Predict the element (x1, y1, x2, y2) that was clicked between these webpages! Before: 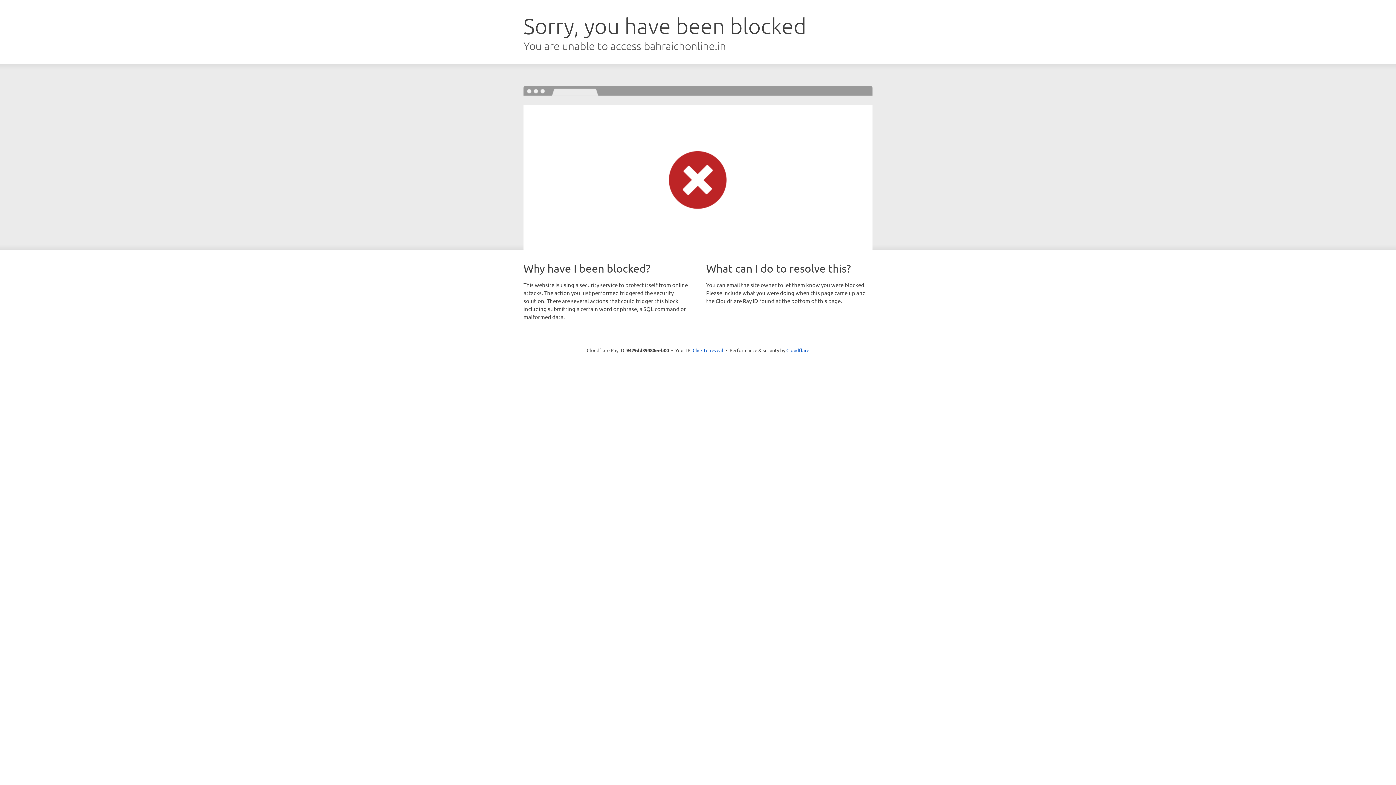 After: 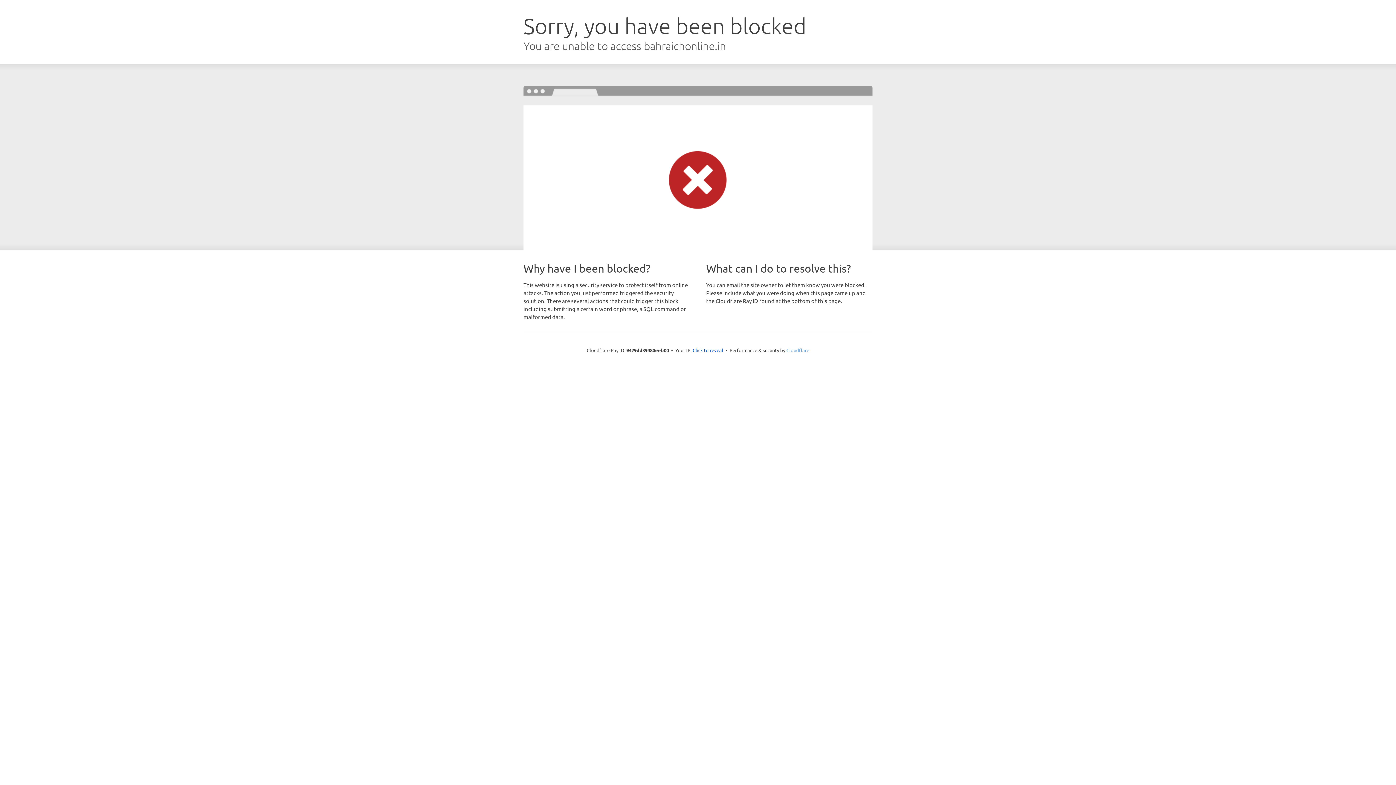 Action: label: Cloudflare bbox: (786, 347, 809, 353)